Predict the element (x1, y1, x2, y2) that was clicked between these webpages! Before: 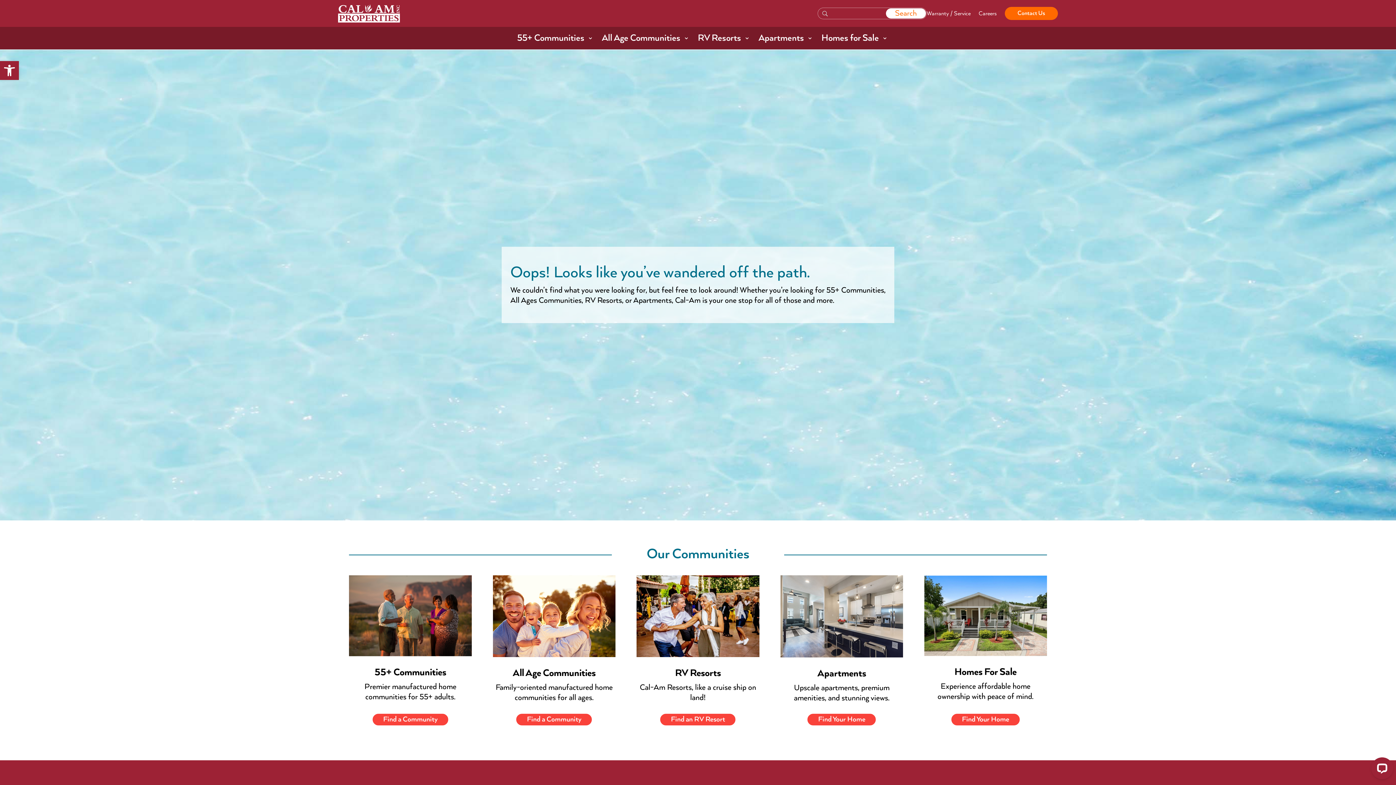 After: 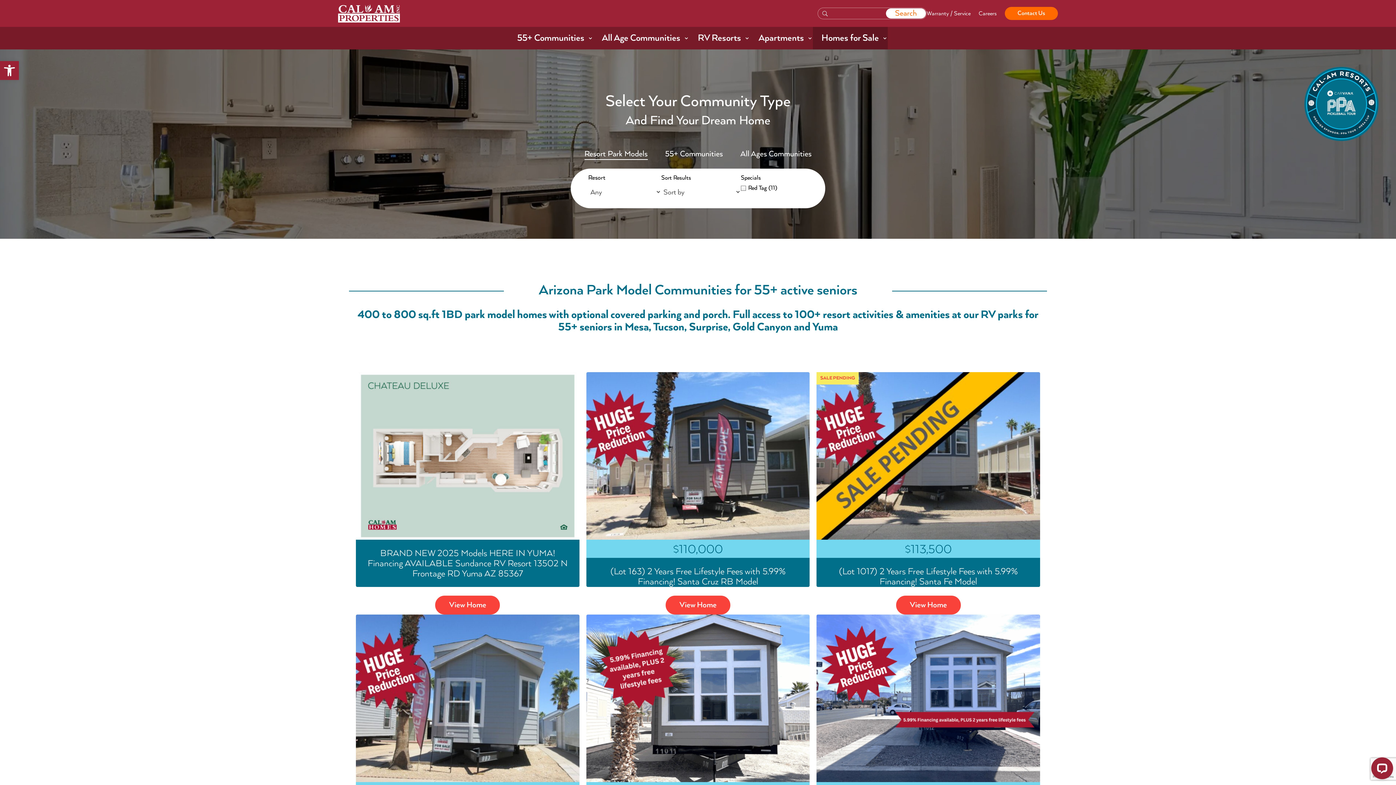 Action: bbox: (821, 35, 887, 40) label: Homes for Sale